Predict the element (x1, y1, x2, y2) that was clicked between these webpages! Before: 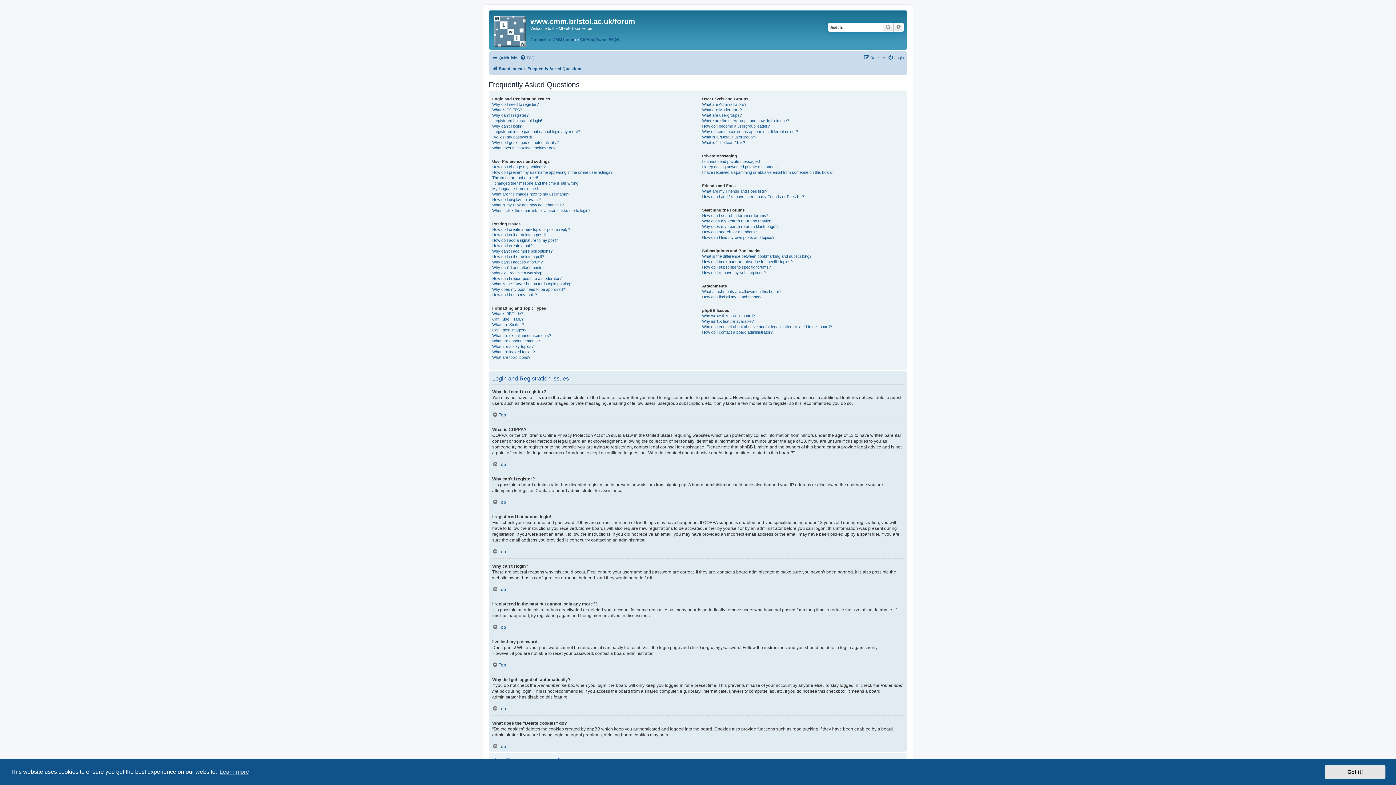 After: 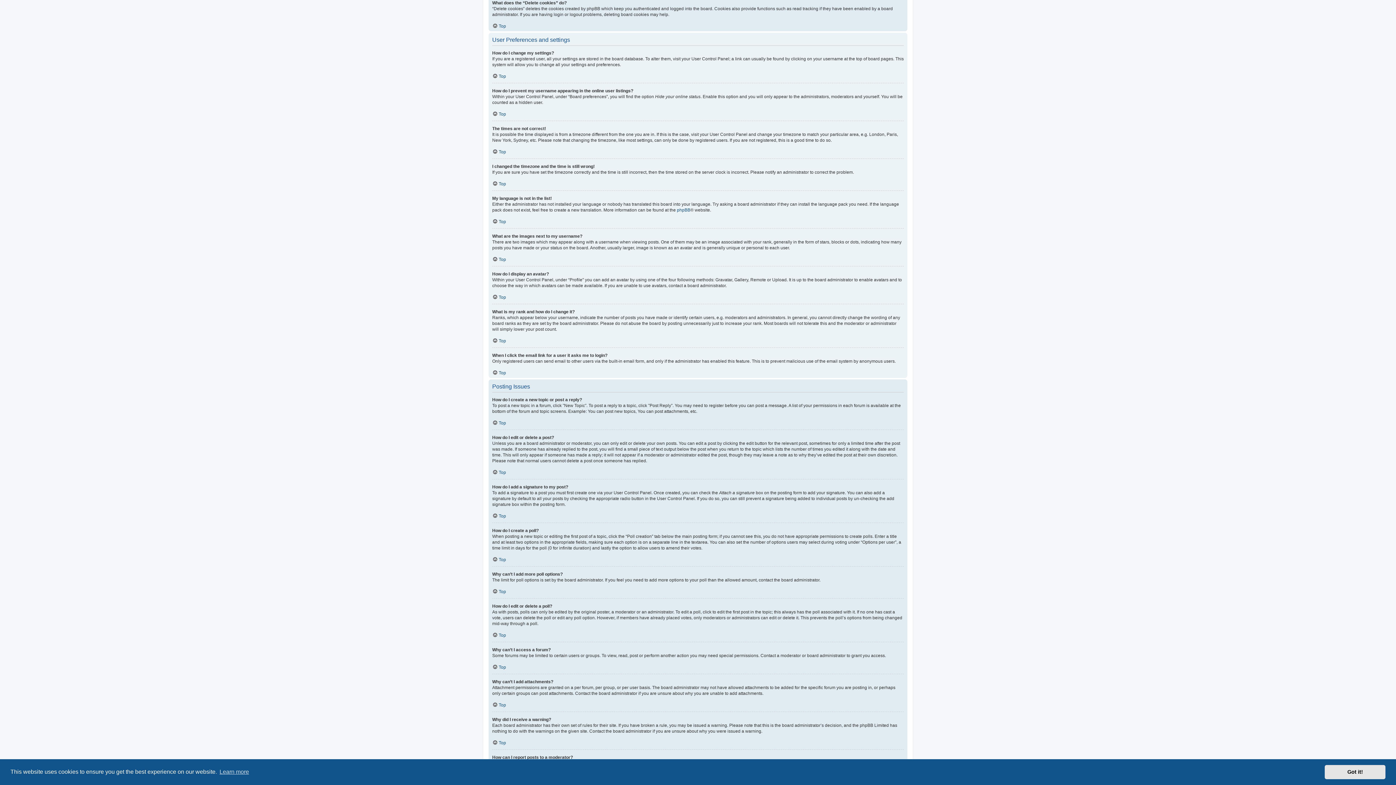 Action: bbox: (492, 145, 555, 150) label: What does the “Delete cookies” do?